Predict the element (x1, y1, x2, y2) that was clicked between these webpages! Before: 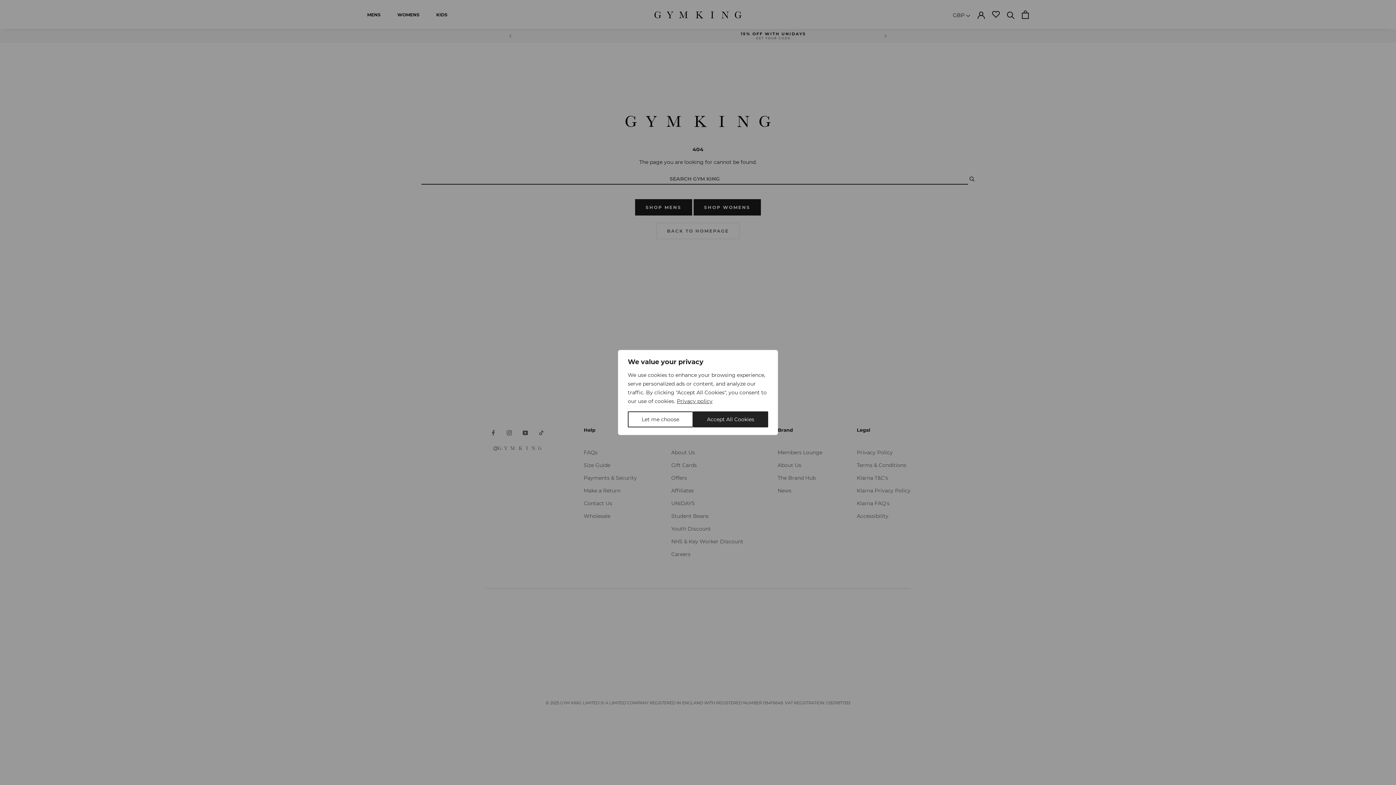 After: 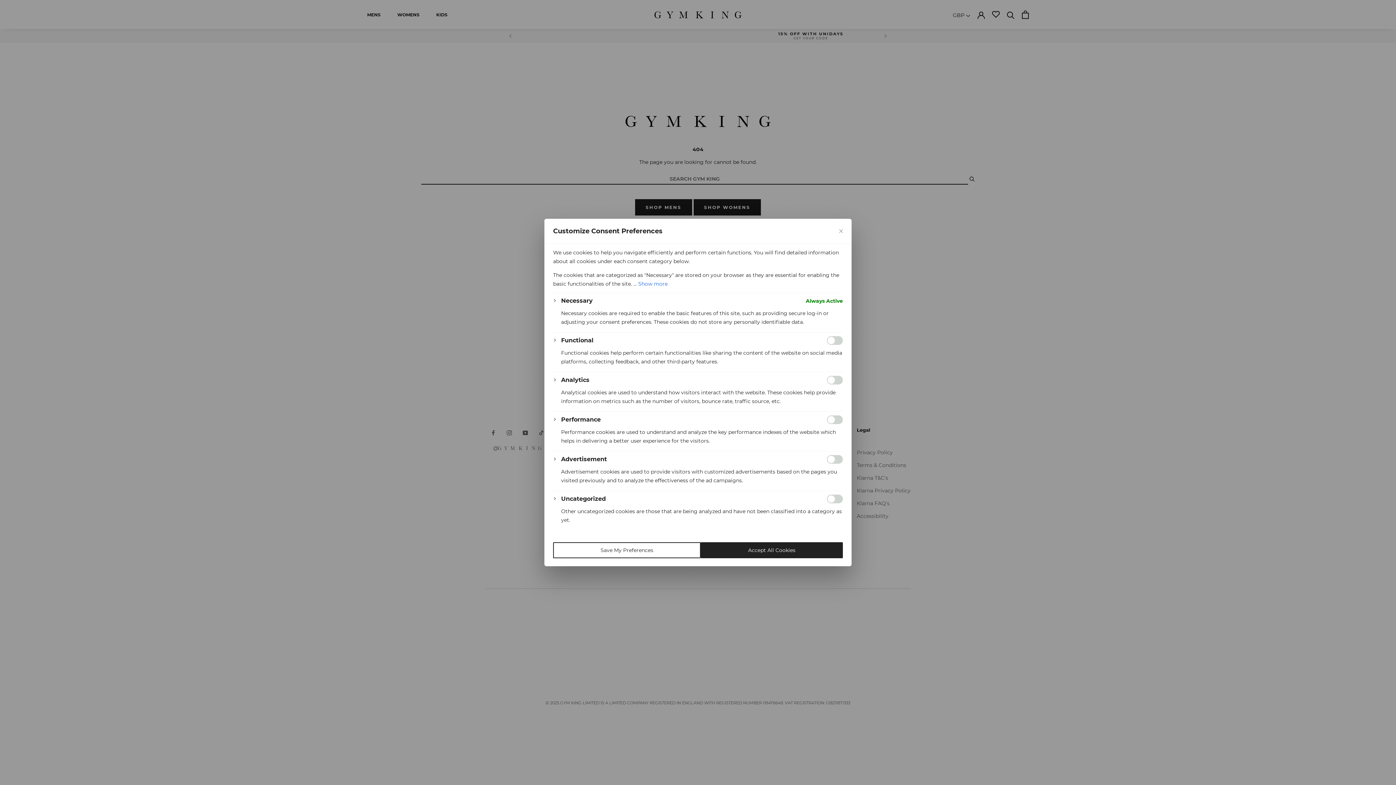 Action: bbox: (628, 411, 693, 427) label: Let me choose